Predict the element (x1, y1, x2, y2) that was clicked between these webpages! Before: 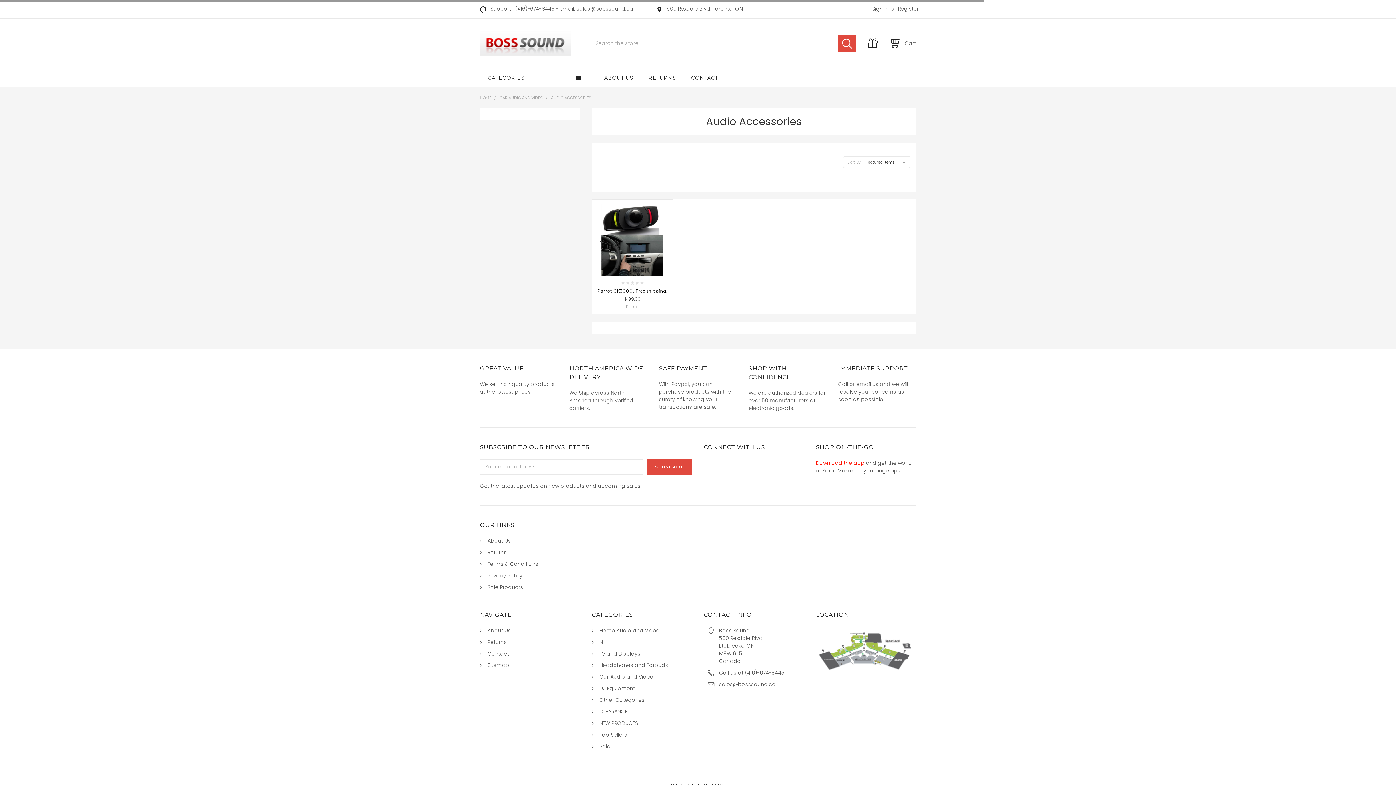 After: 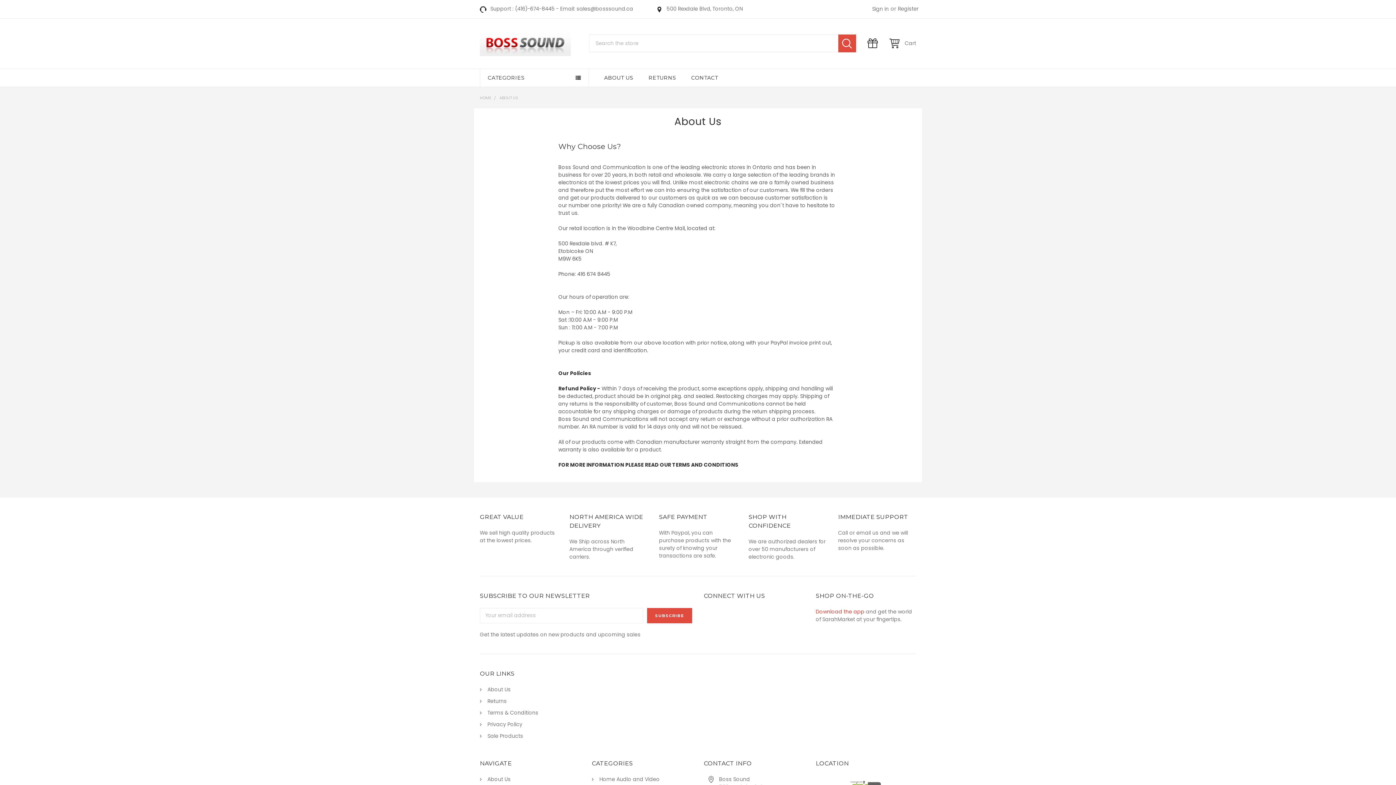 Action: bbox: (487, 627, 510, 634) label: About Us